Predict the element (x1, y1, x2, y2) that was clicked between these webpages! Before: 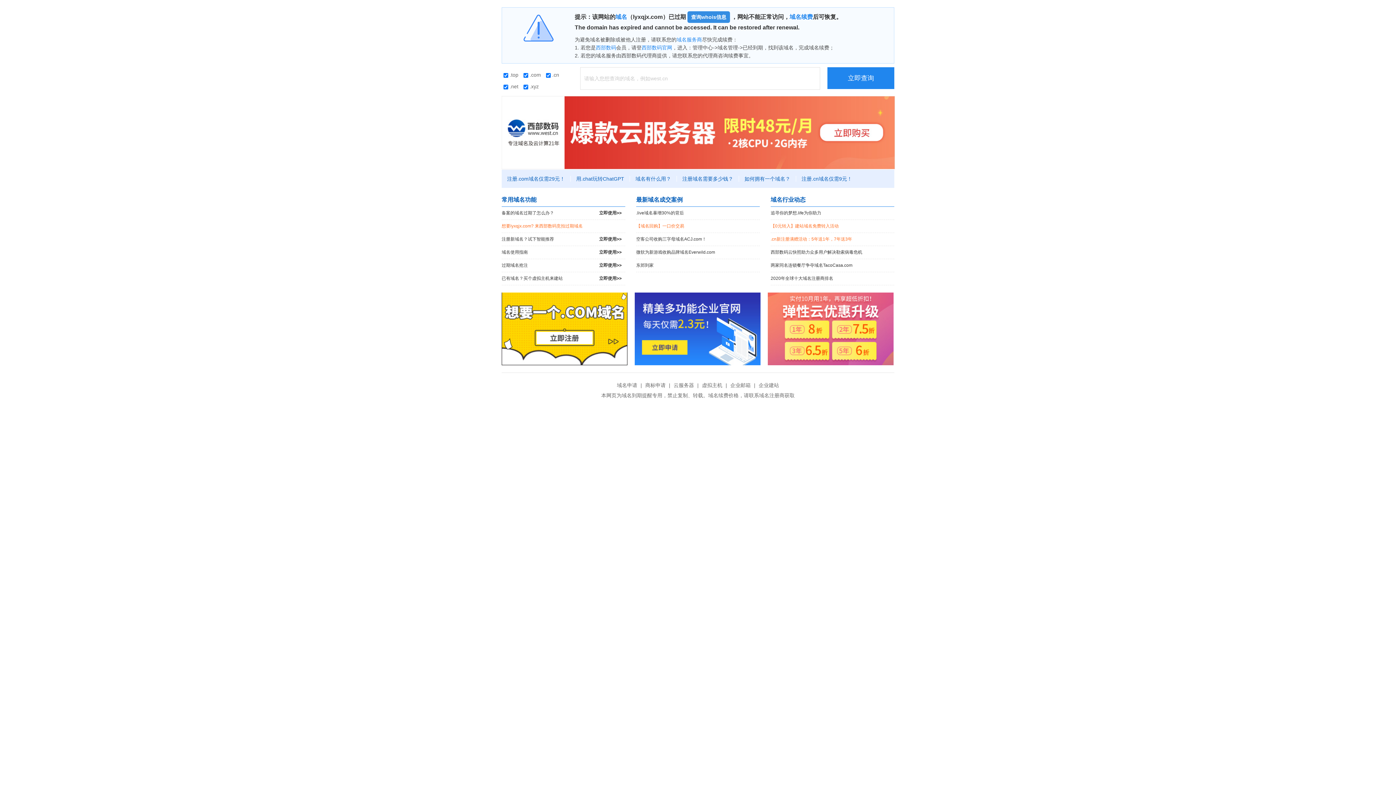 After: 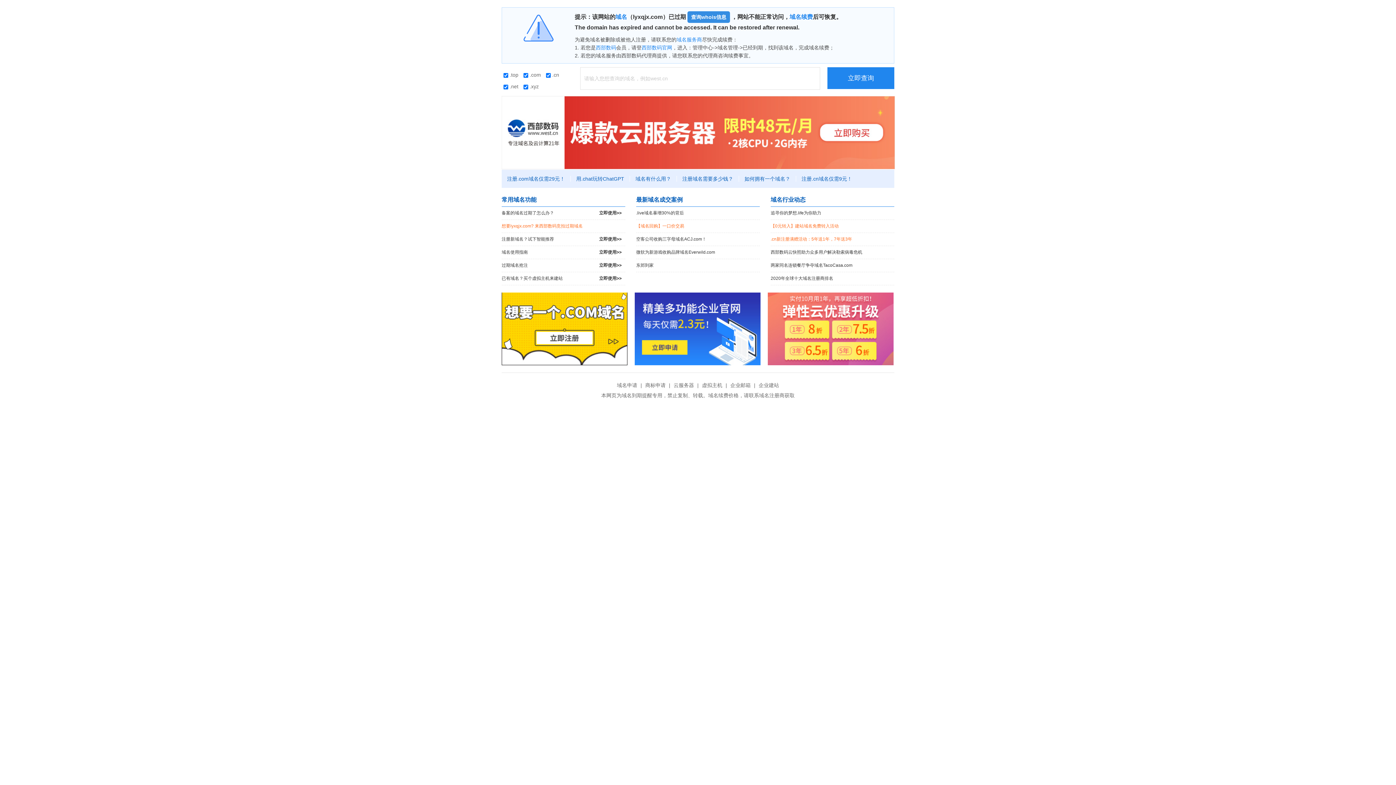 Action: bbox: (634, 292, 760, 365)